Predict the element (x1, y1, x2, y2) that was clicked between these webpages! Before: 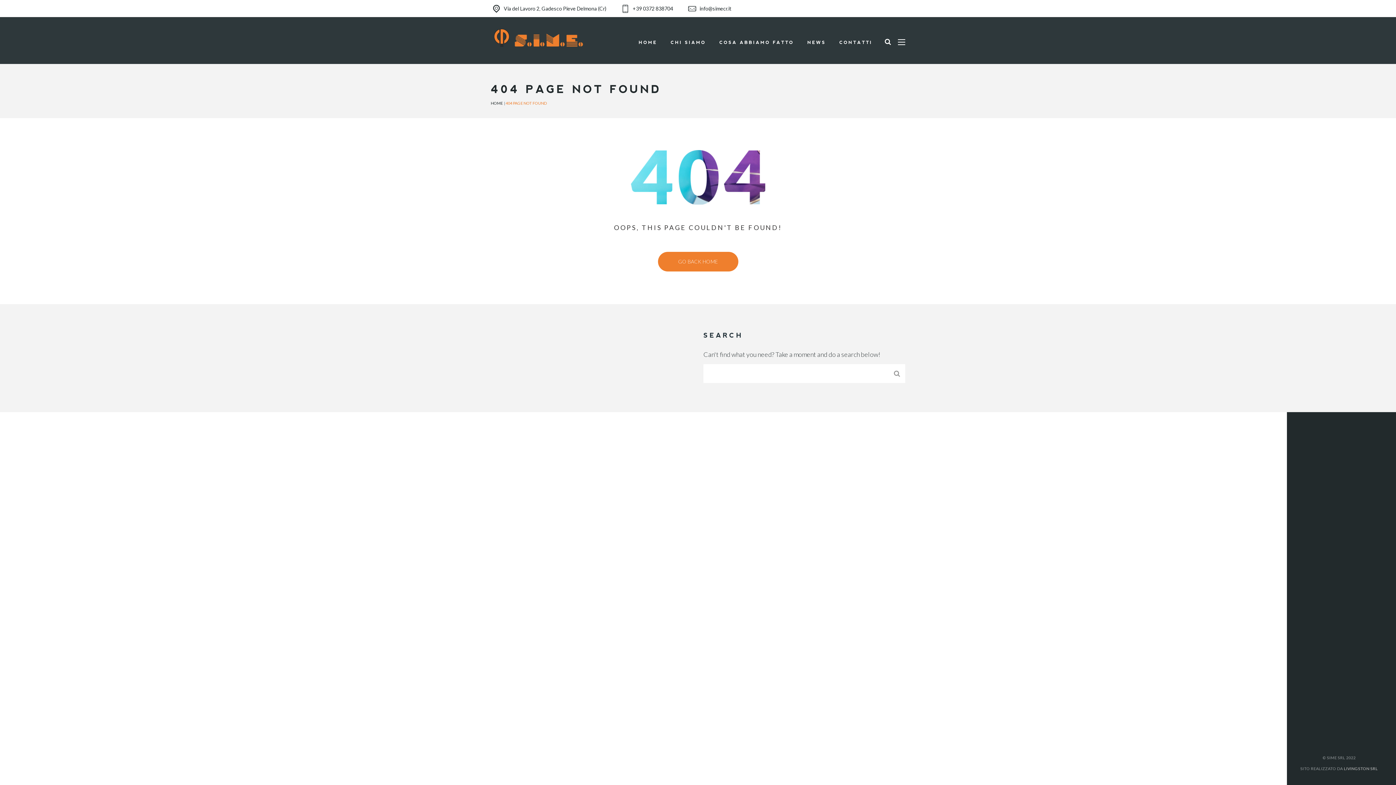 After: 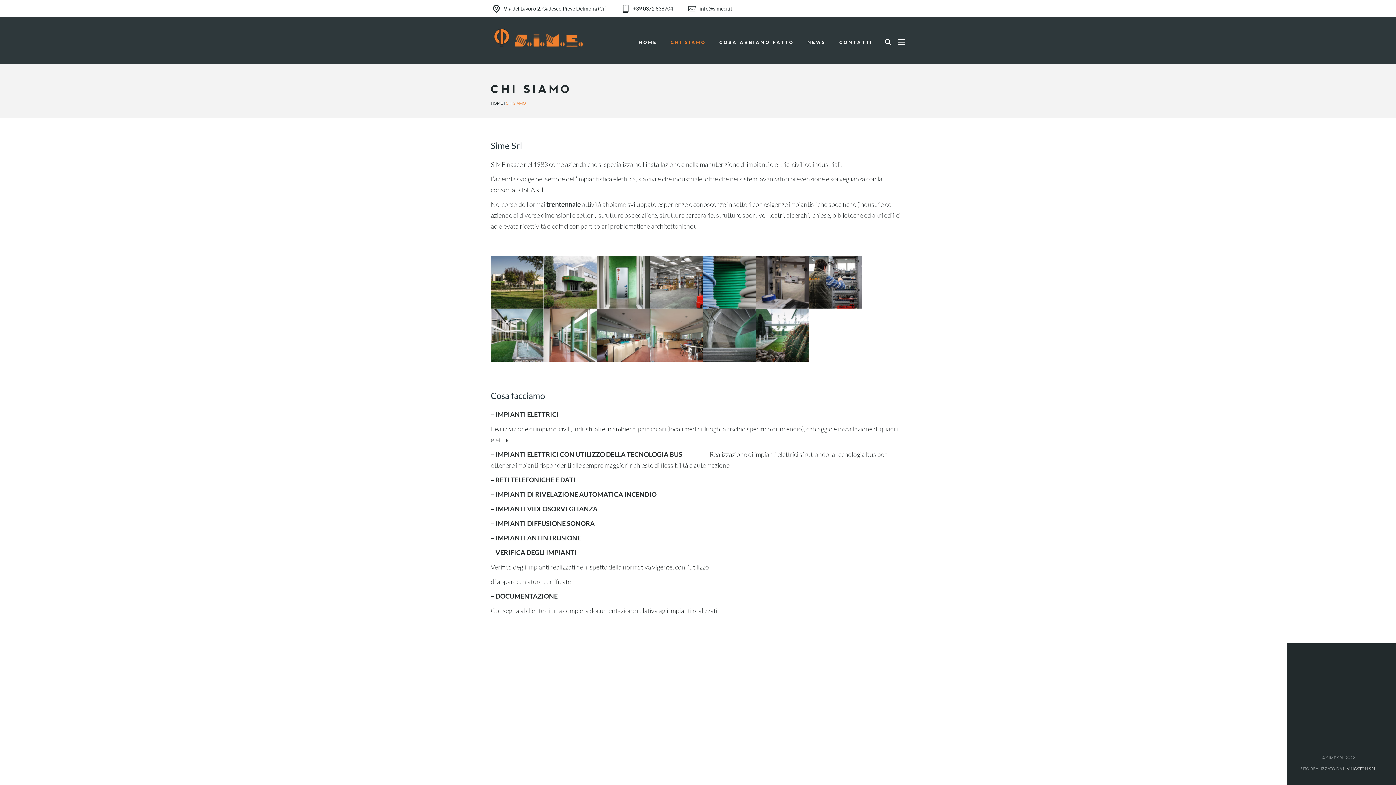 Action: label: CHI SIAMO bbox: (670, 37, 706, 64)